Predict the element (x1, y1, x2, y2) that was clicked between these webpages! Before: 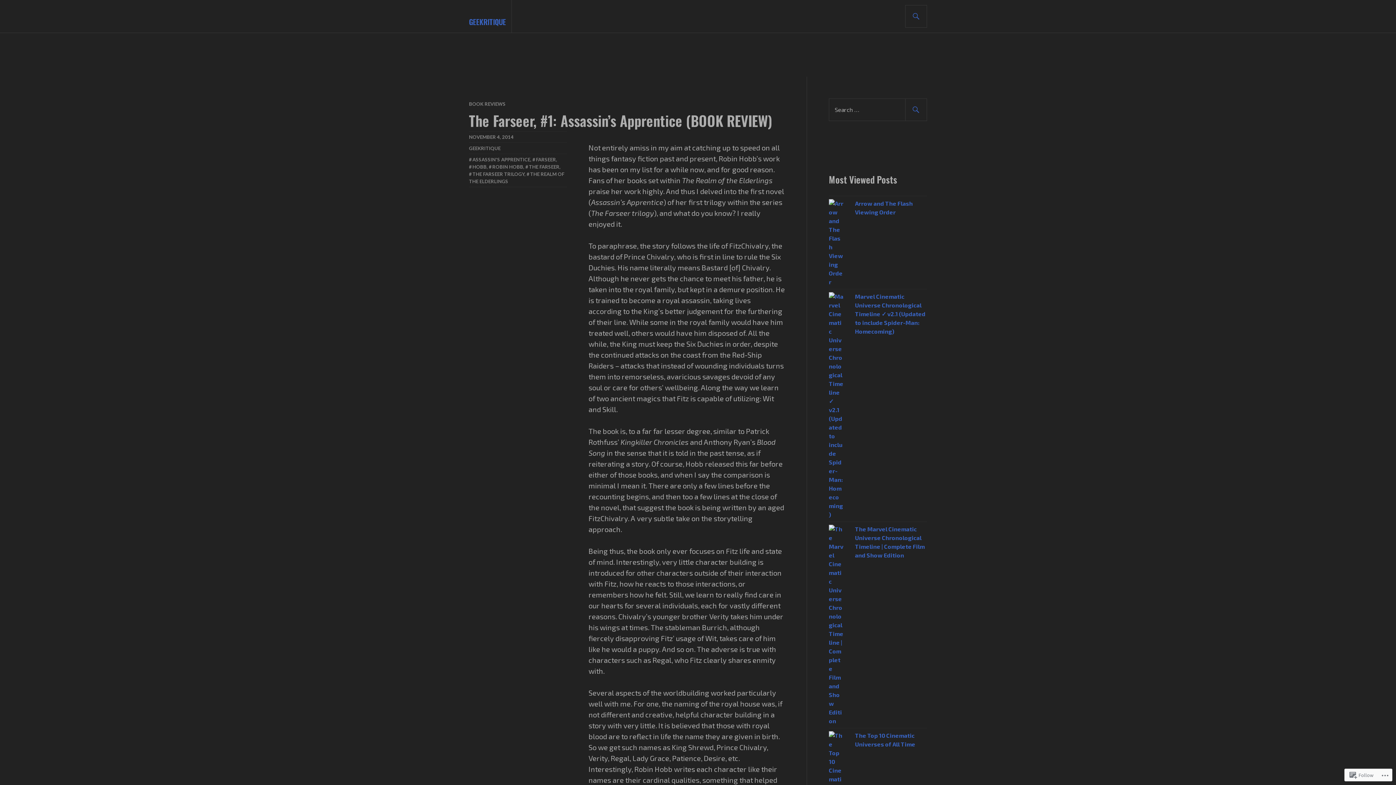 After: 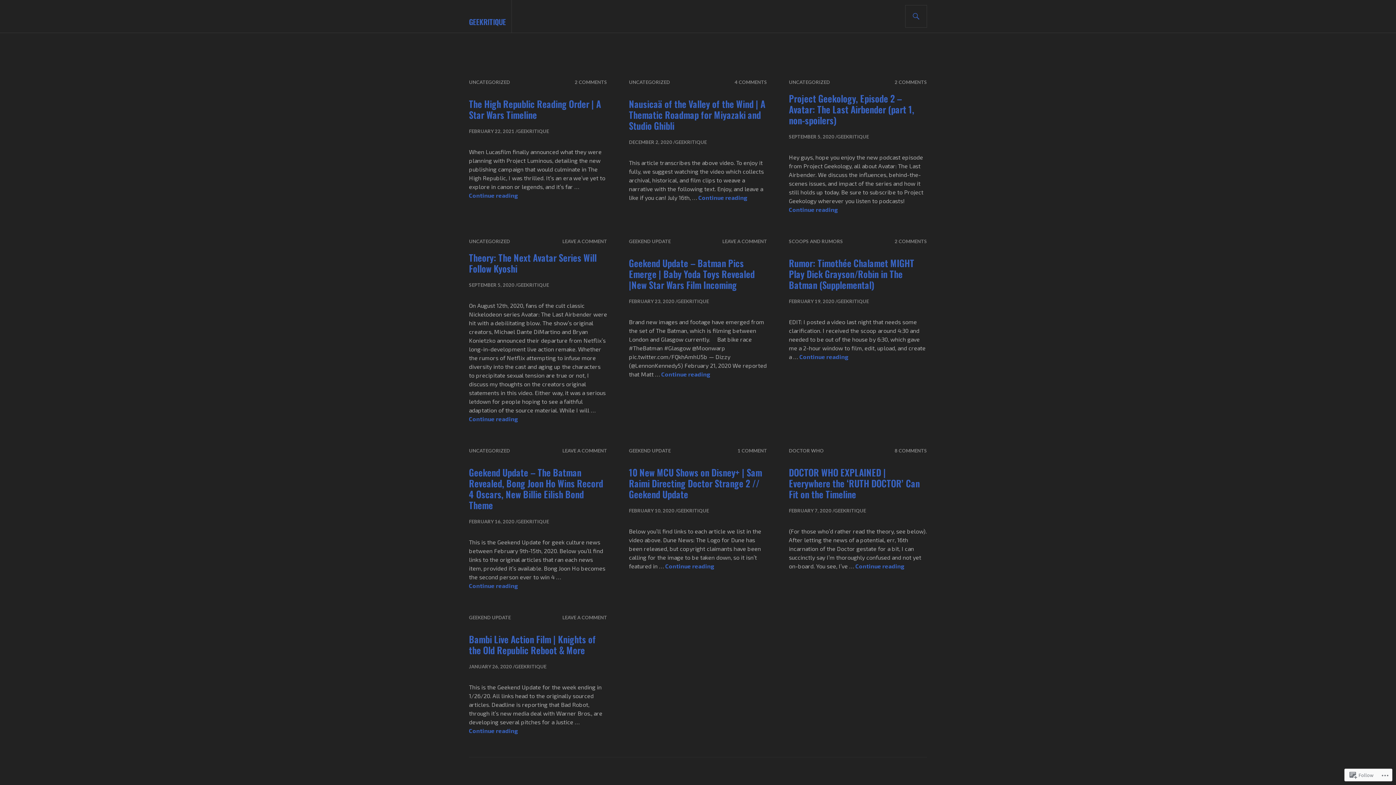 Action: bbox: (469, 5, 506, 16)